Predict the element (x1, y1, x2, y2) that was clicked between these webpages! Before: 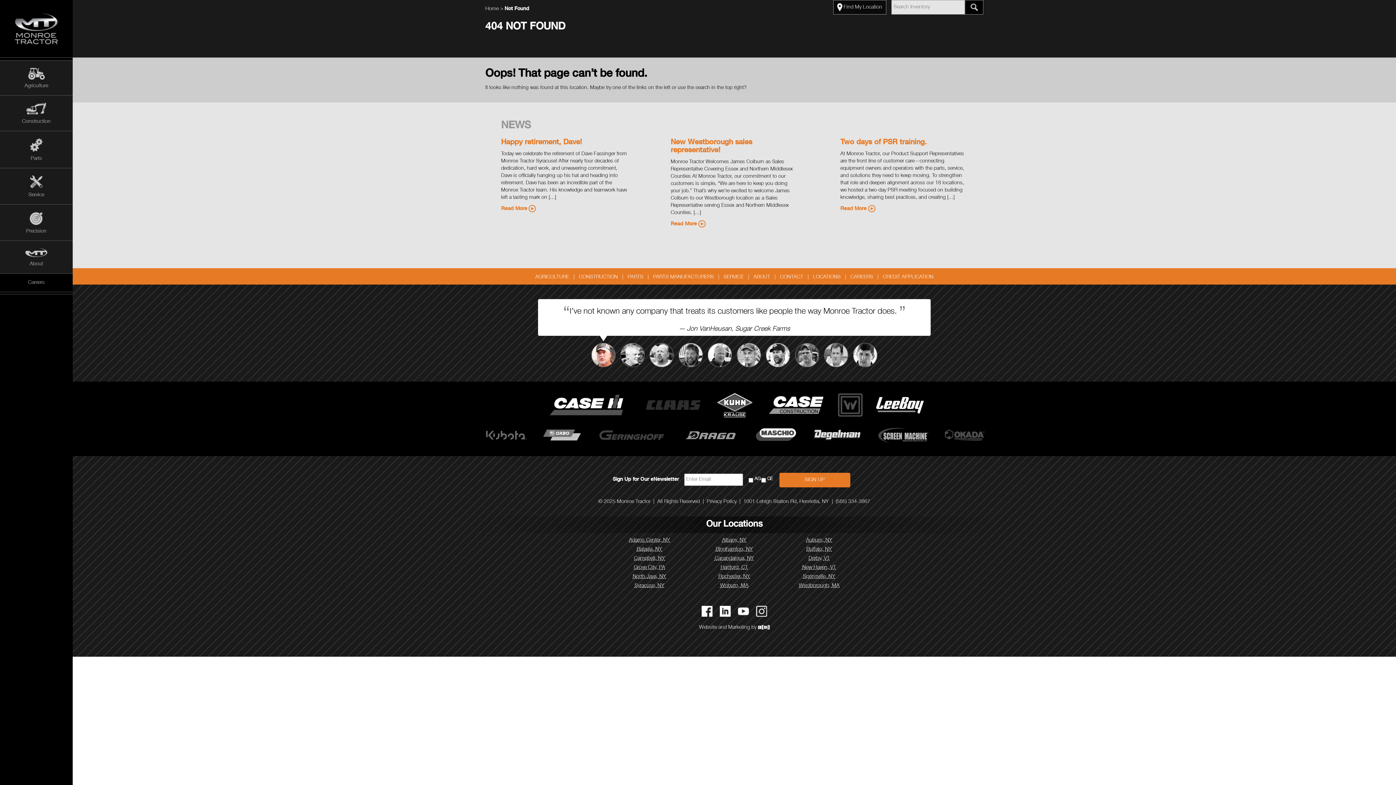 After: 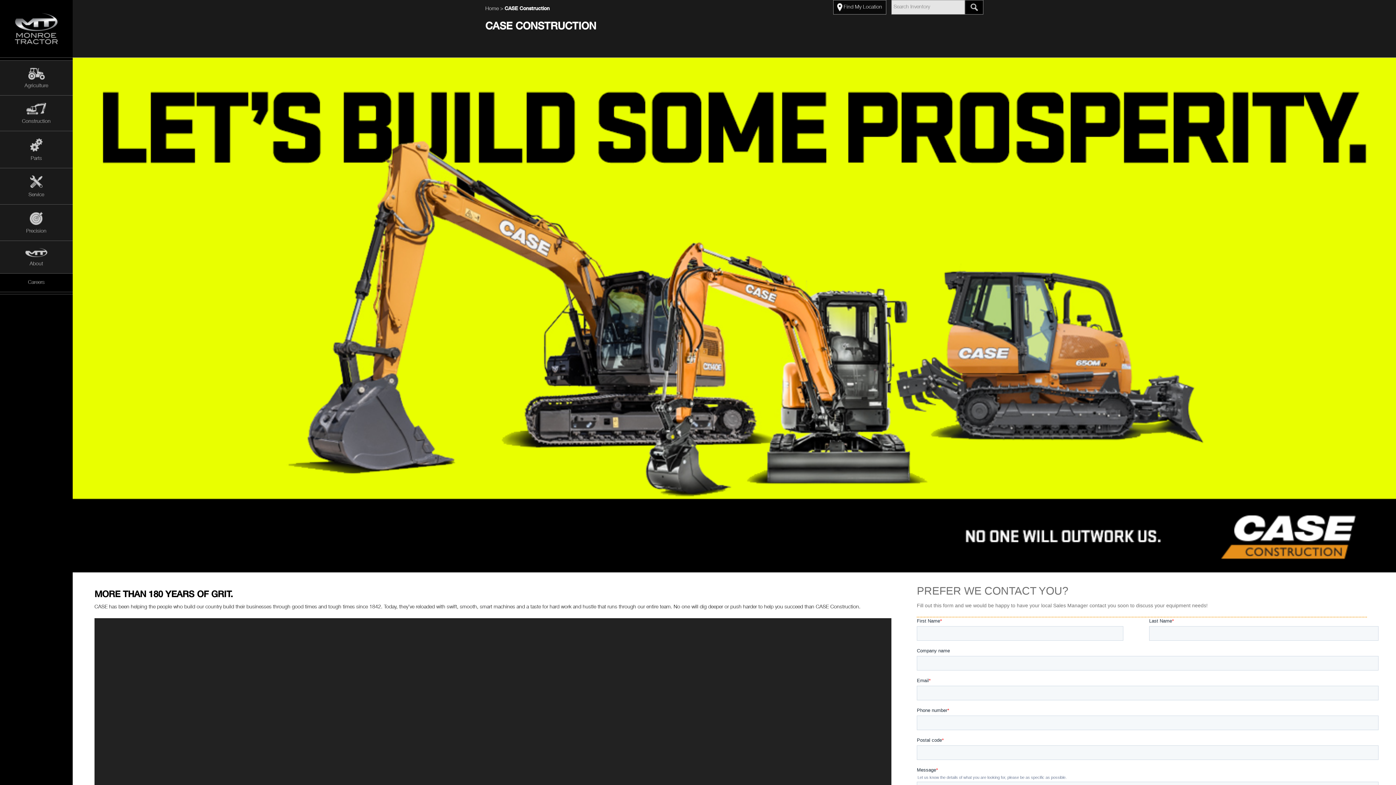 Action: bbox: (759, 393, 832, 417)